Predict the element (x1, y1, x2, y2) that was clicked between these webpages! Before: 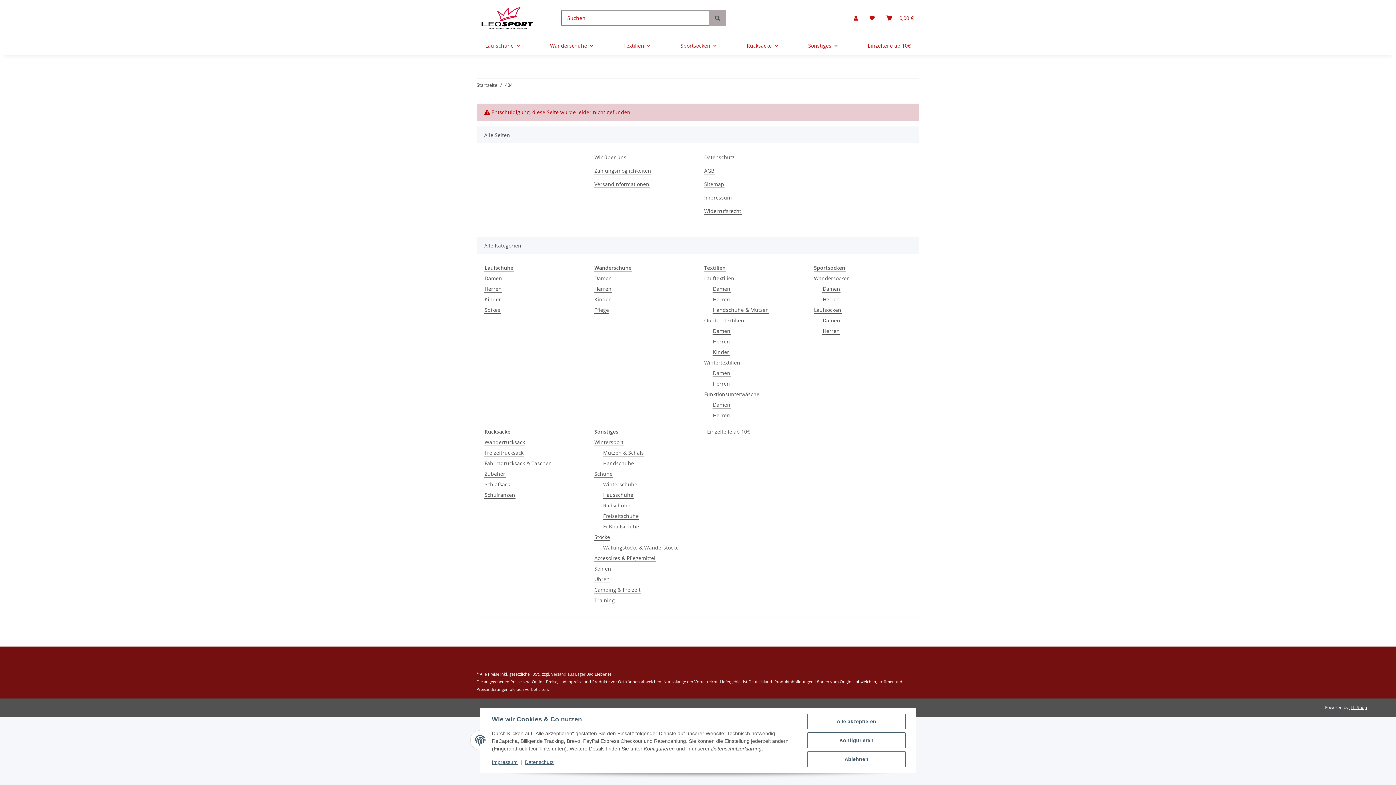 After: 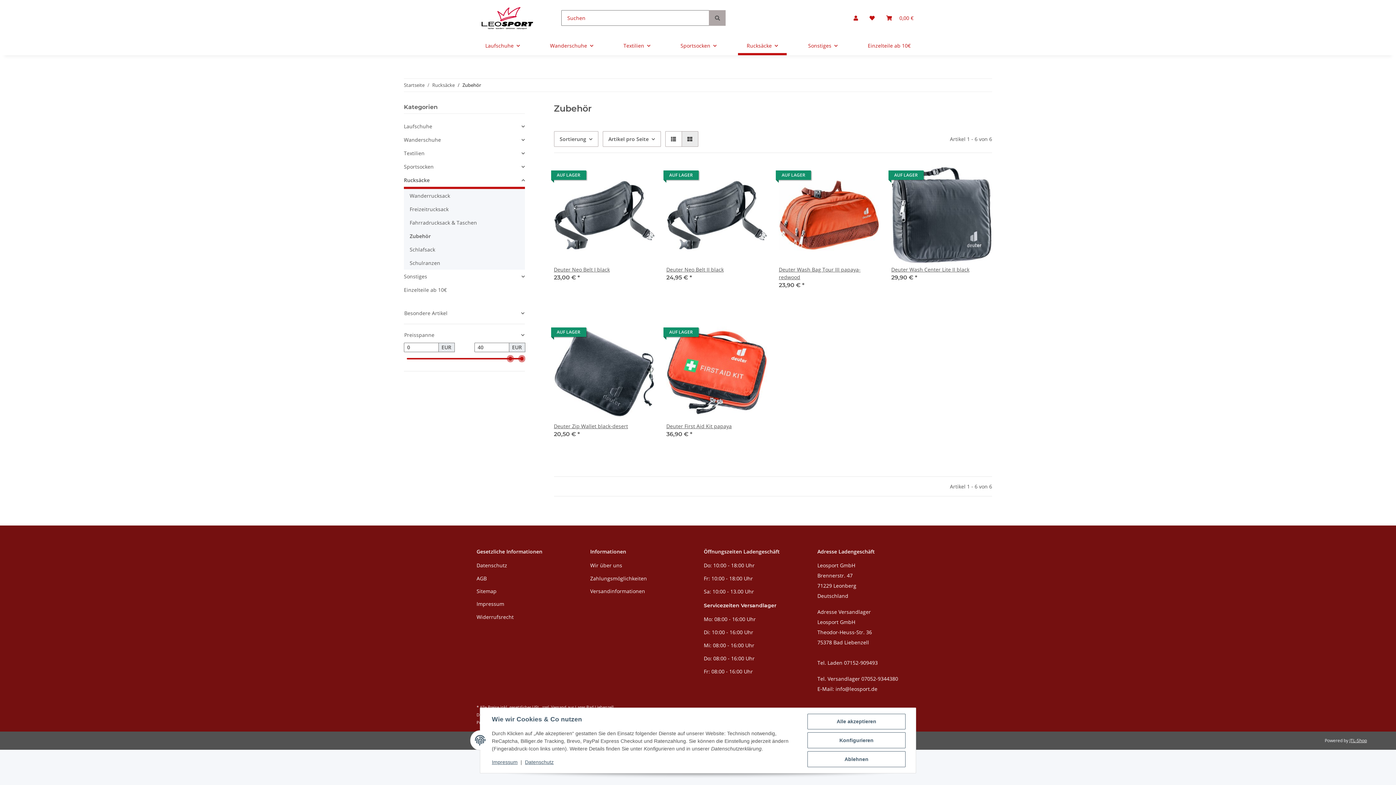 Action: bbox: (484, 470, 505, 477) label: Zubehör